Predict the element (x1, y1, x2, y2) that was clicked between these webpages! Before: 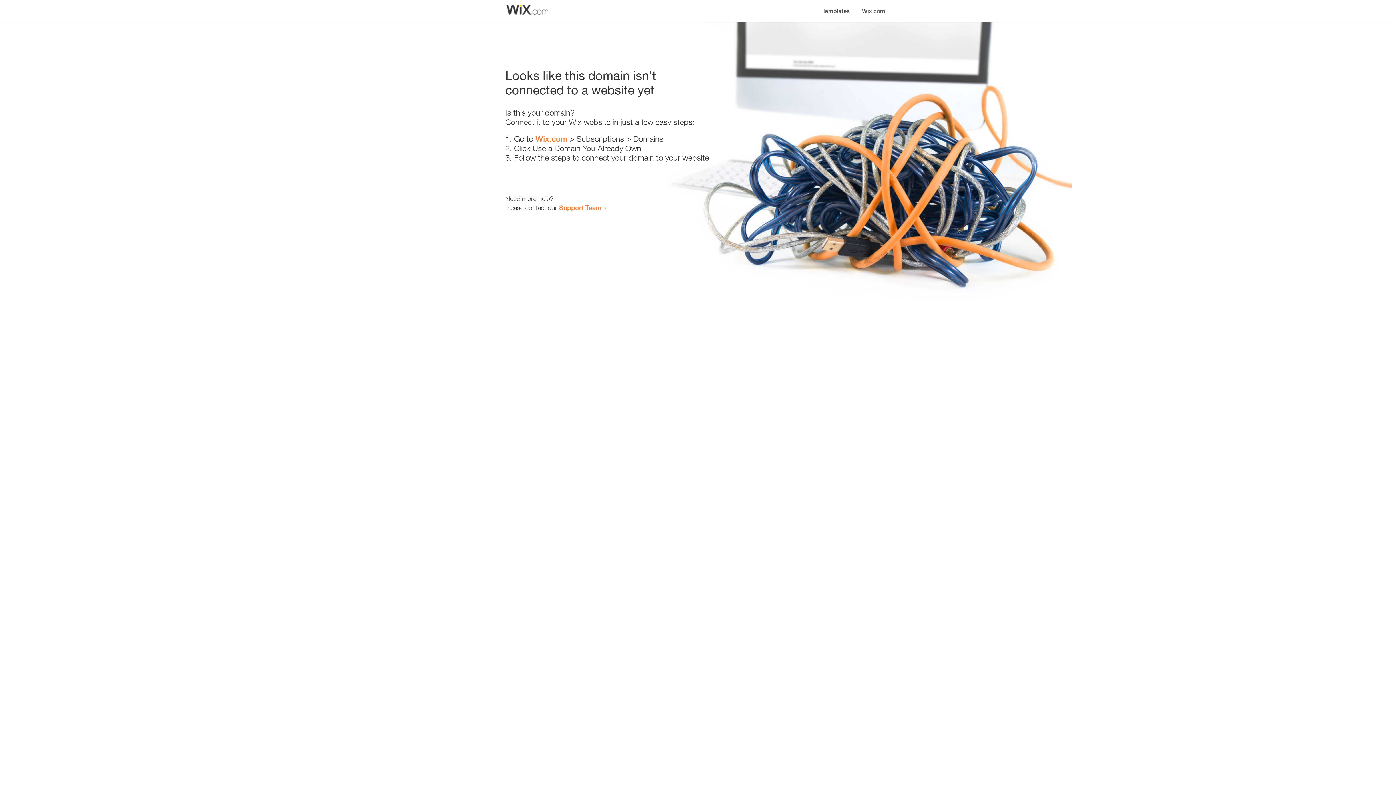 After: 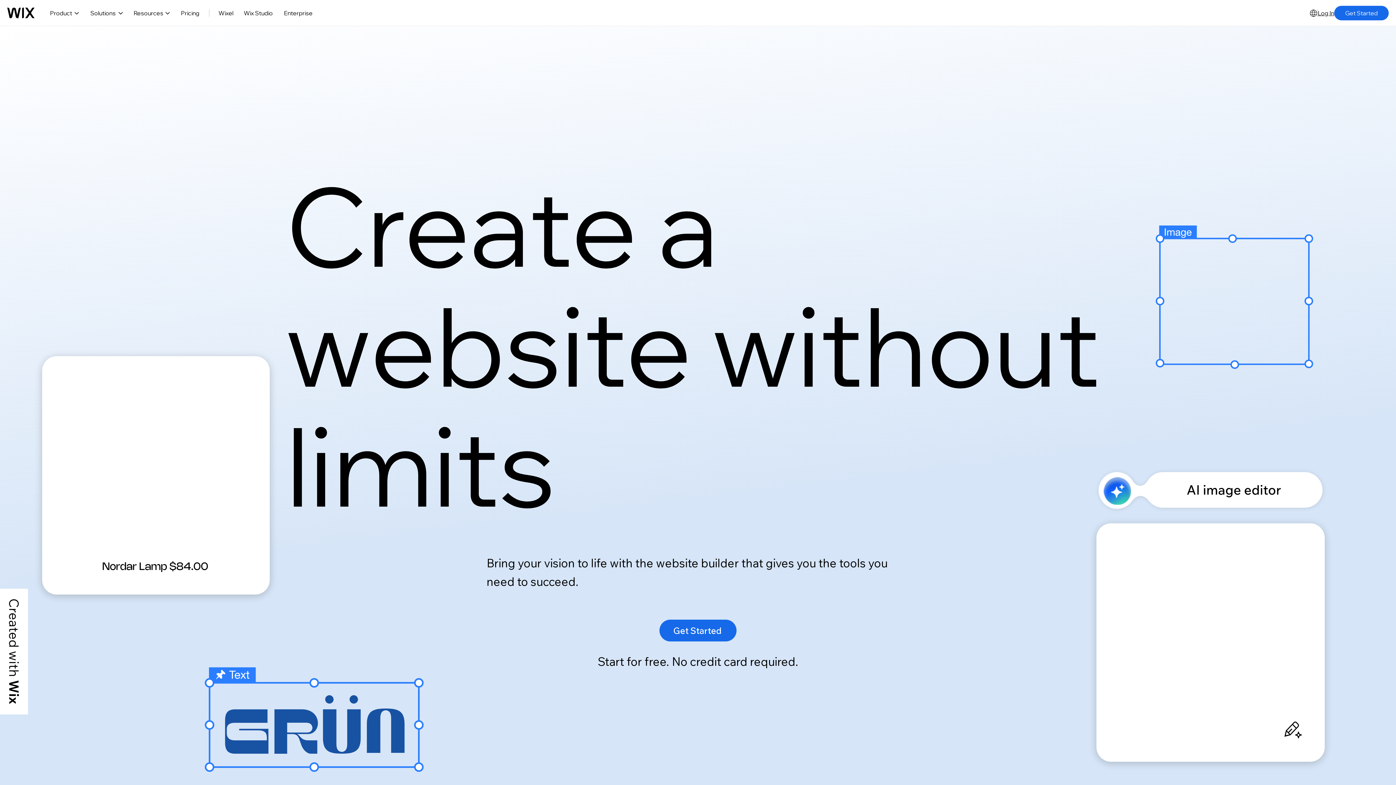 Action: label: Wix.com bbox: (856, 0, 890, 14)